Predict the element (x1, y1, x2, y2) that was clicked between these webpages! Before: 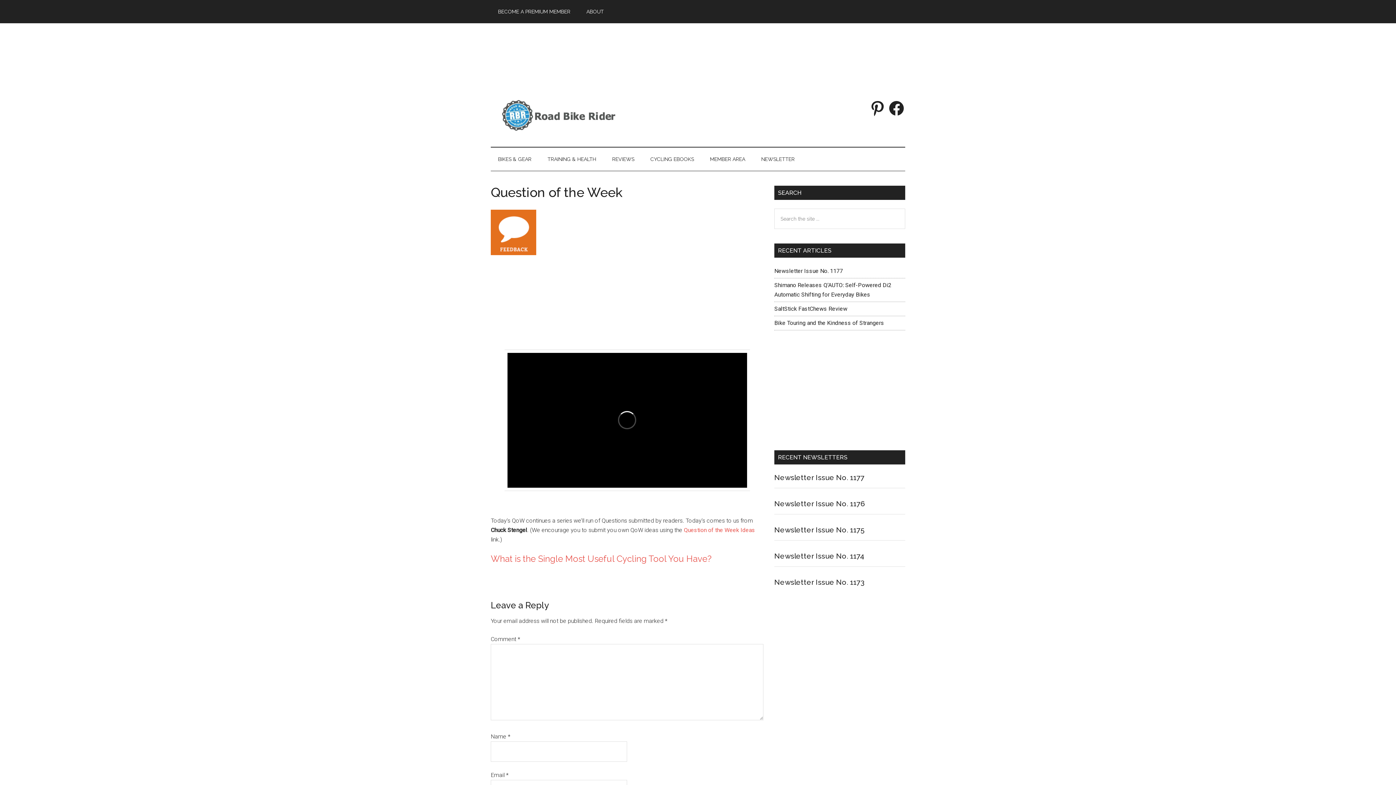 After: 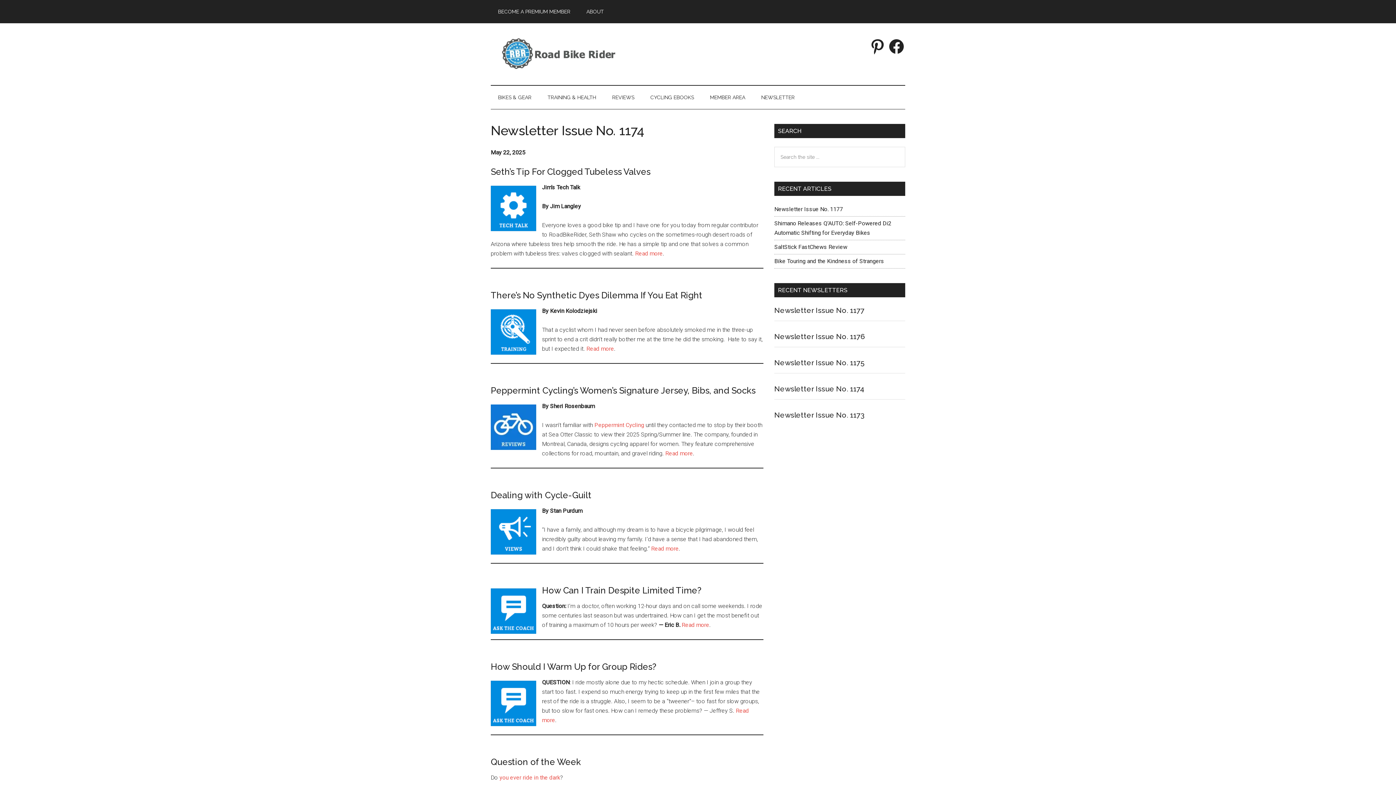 Action: bbox: (774, 552, 864, 560) label: Newsletter Issue No. 1174